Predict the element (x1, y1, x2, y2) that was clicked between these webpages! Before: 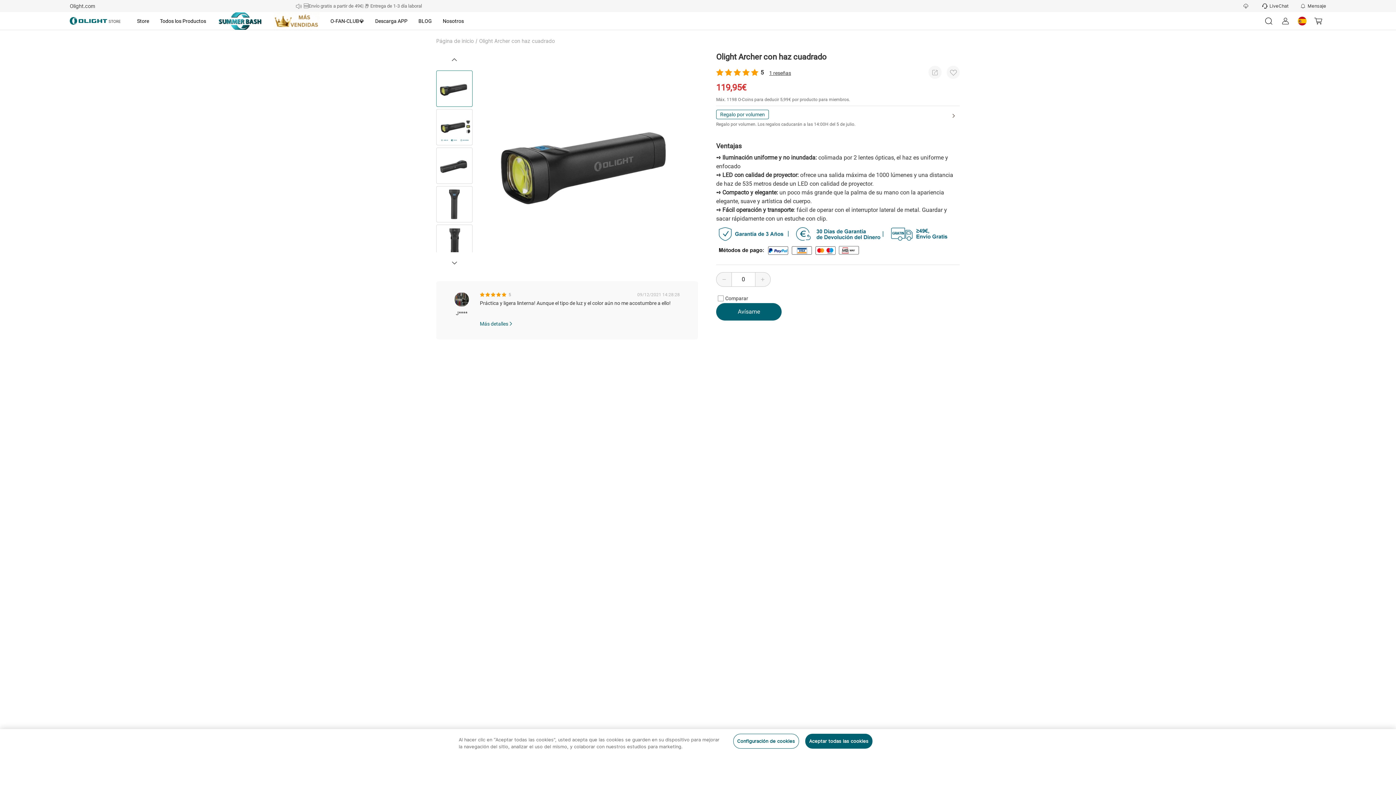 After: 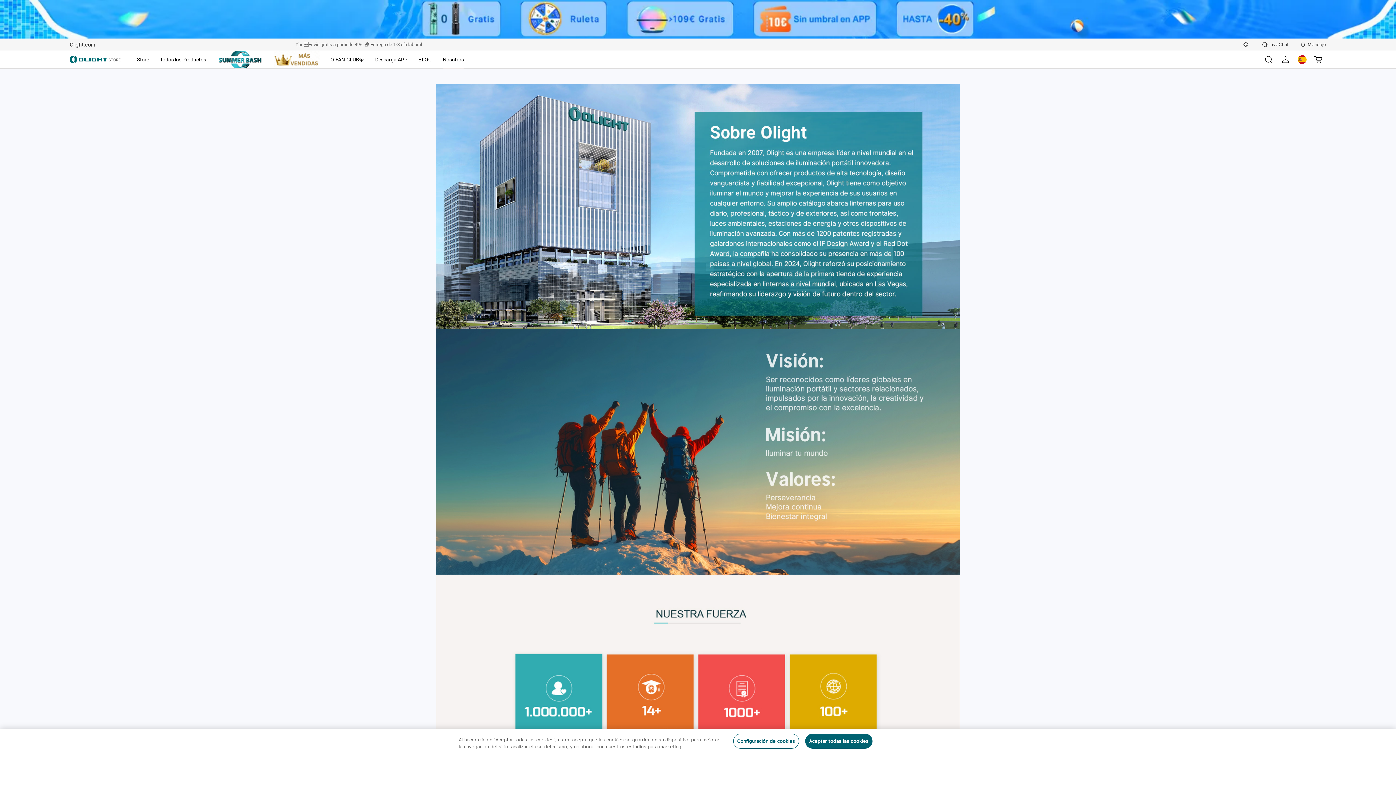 Action: label: Nosotros bbox: (442, 12, 464, 29)